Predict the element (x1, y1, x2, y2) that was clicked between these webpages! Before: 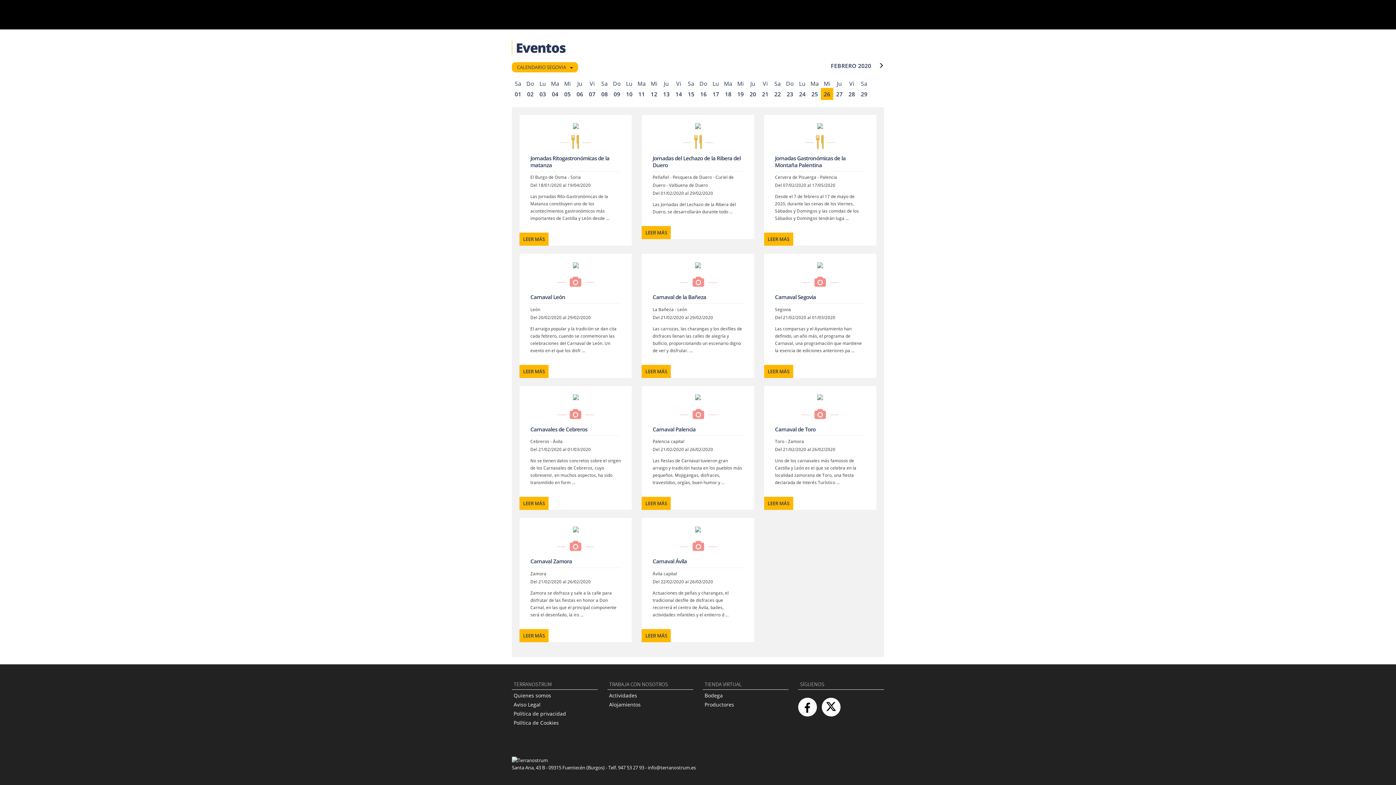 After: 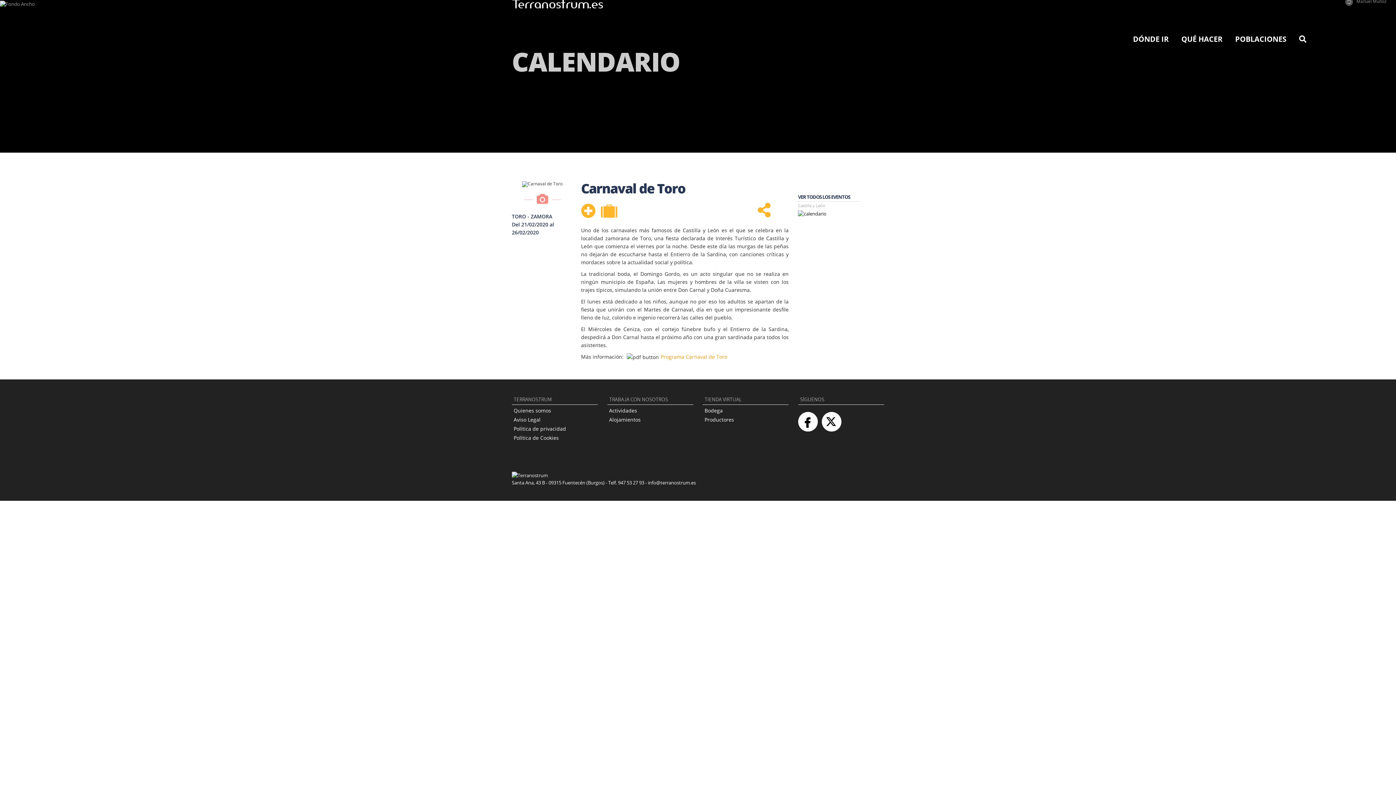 Action: bbox: (817, 393, 823, 400)